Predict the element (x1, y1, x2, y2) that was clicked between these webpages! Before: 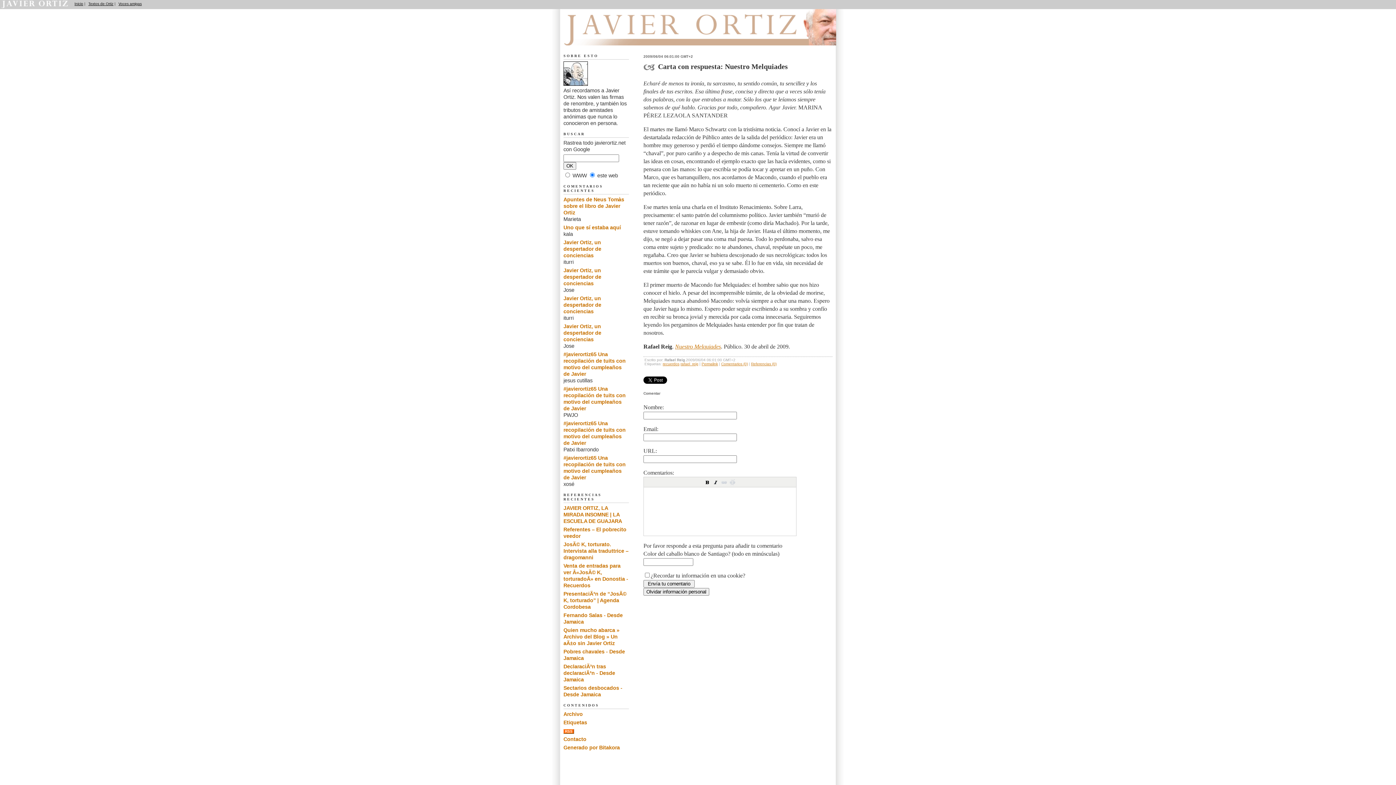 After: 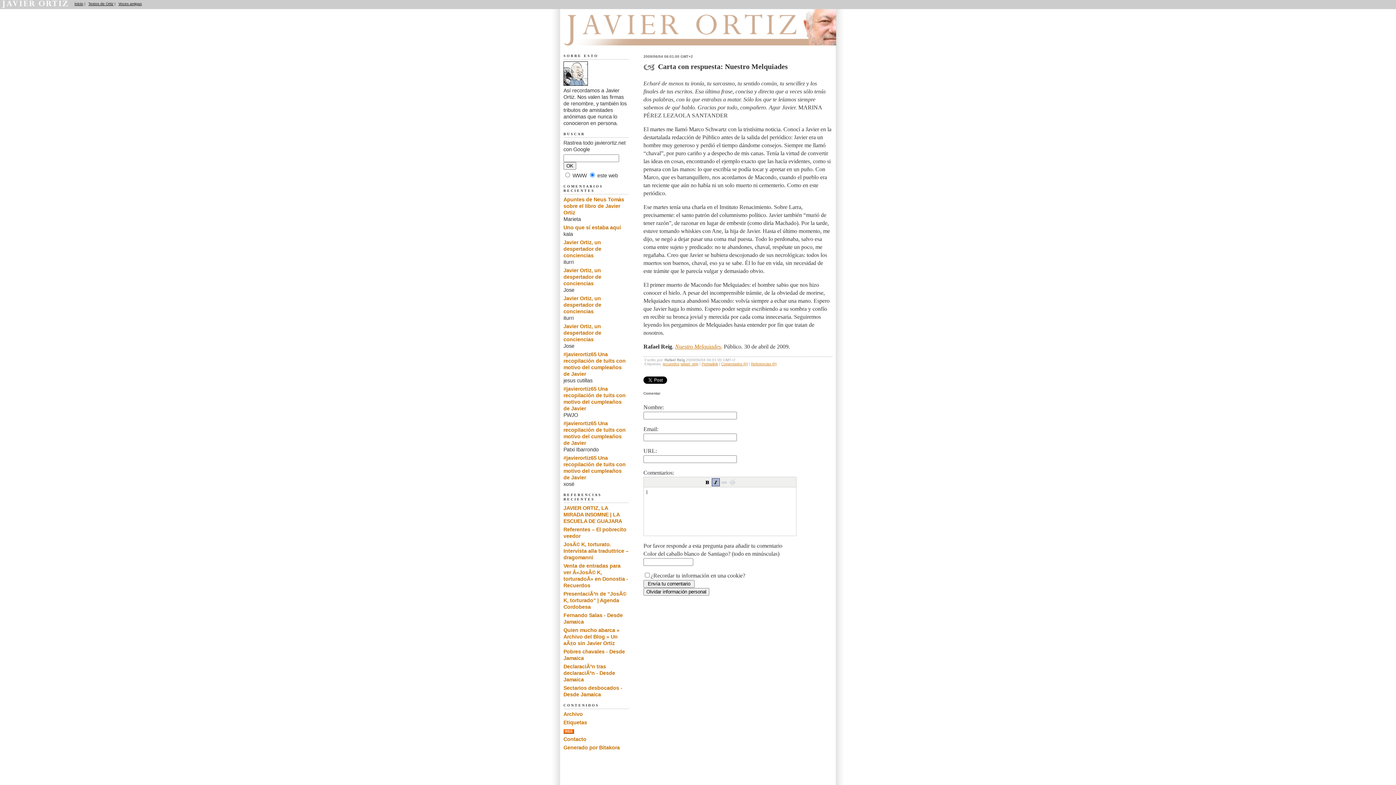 Action: bbox: (711, 478, 719, 486)